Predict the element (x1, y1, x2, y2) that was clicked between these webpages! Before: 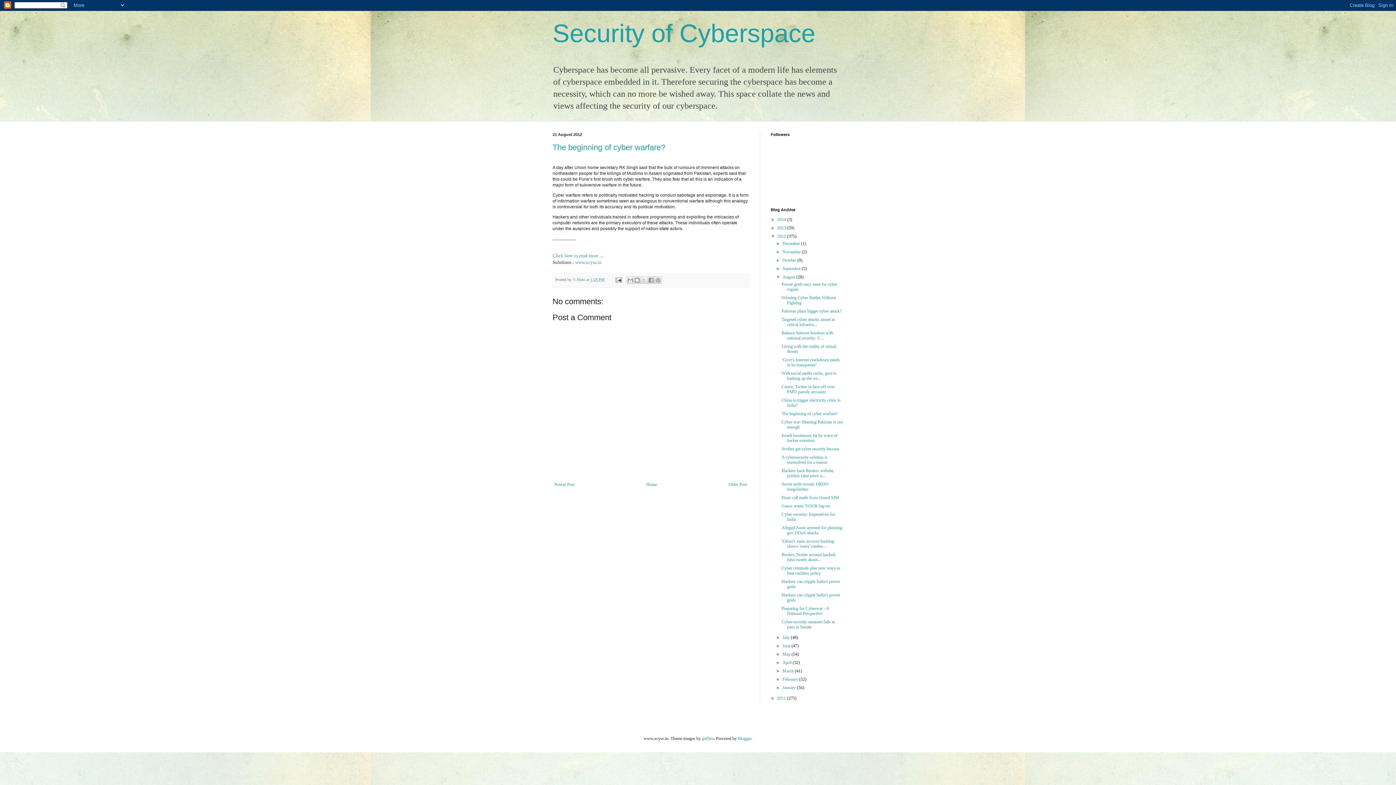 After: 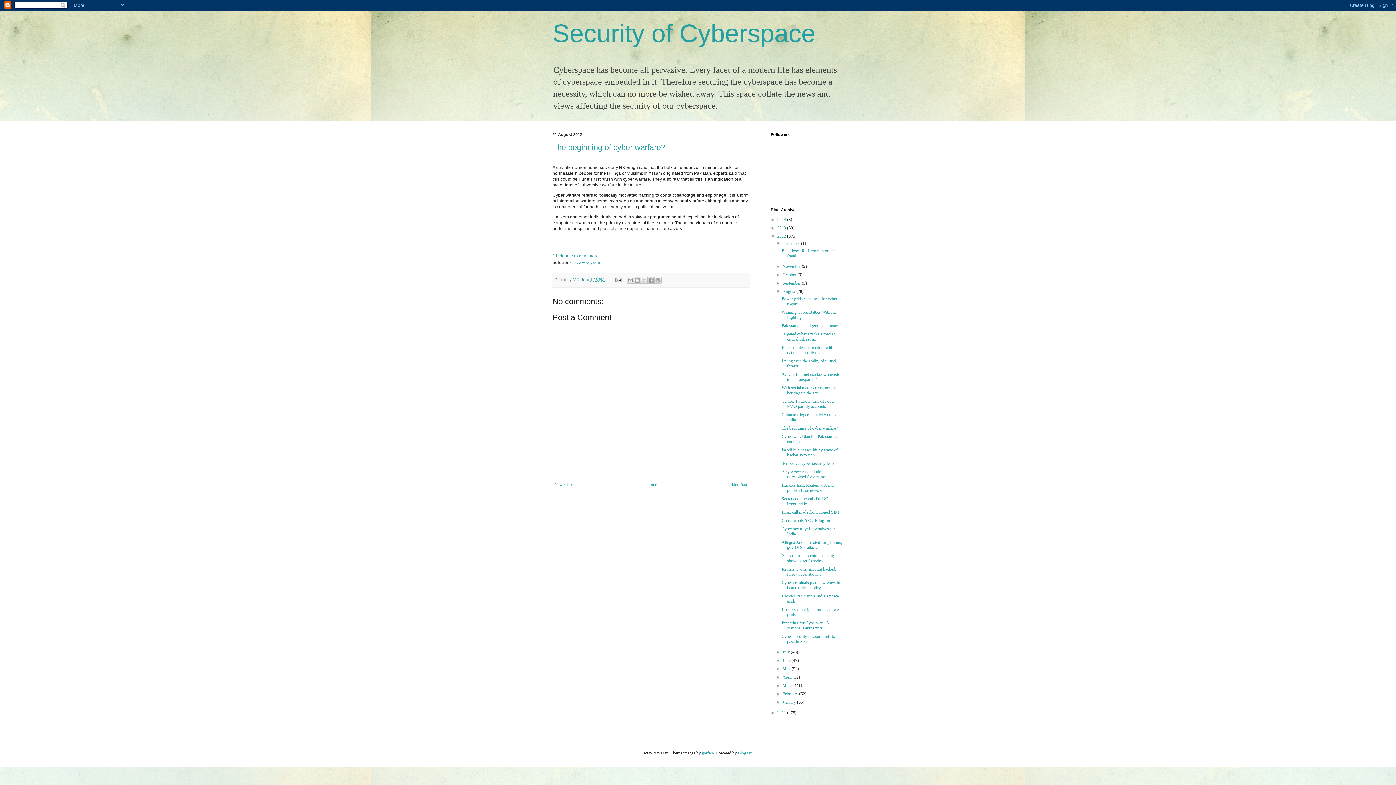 Action: label: ►   bbox: (776, 241, 782, 246)